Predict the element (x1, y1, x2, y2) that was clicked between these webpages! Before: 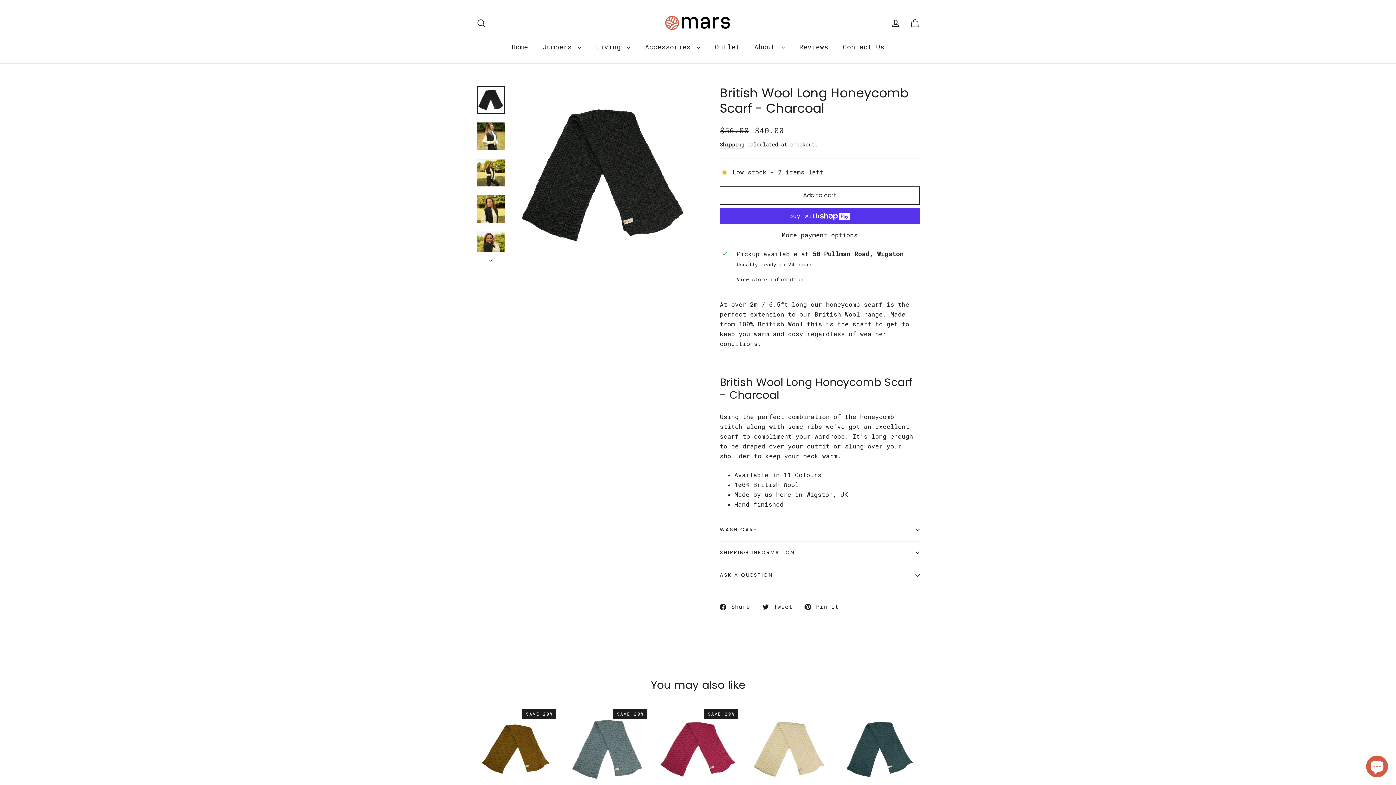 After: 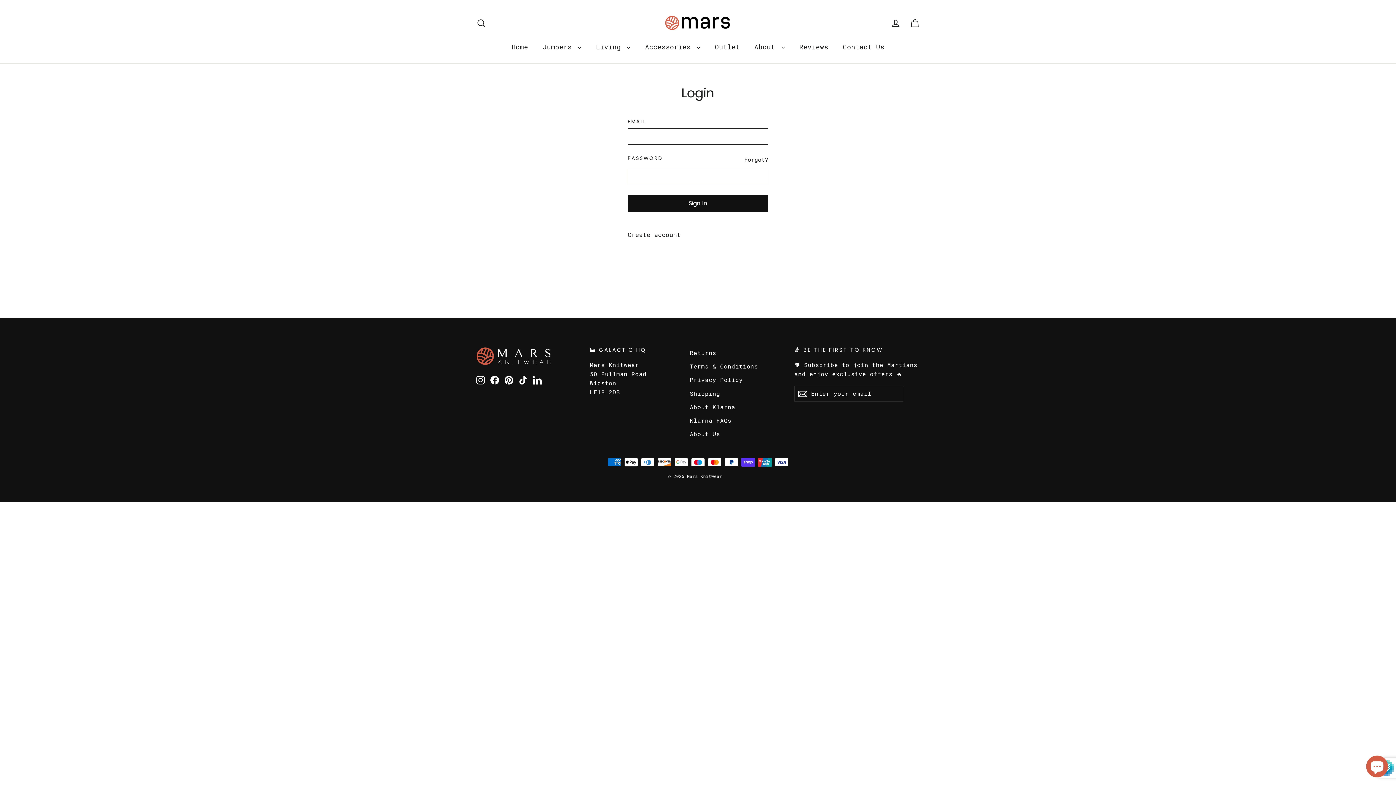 Action: bbox: (886, 13, 905, 31) label: Log in